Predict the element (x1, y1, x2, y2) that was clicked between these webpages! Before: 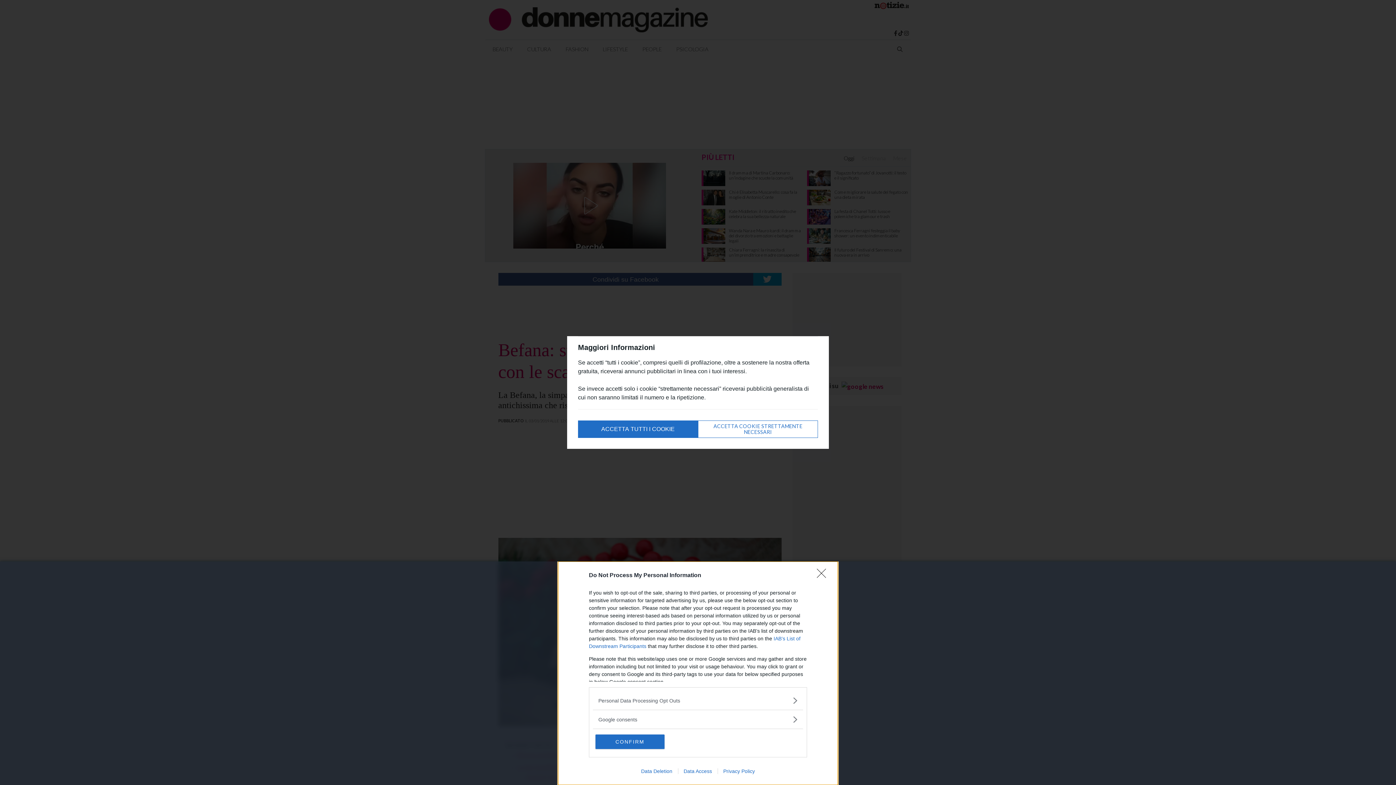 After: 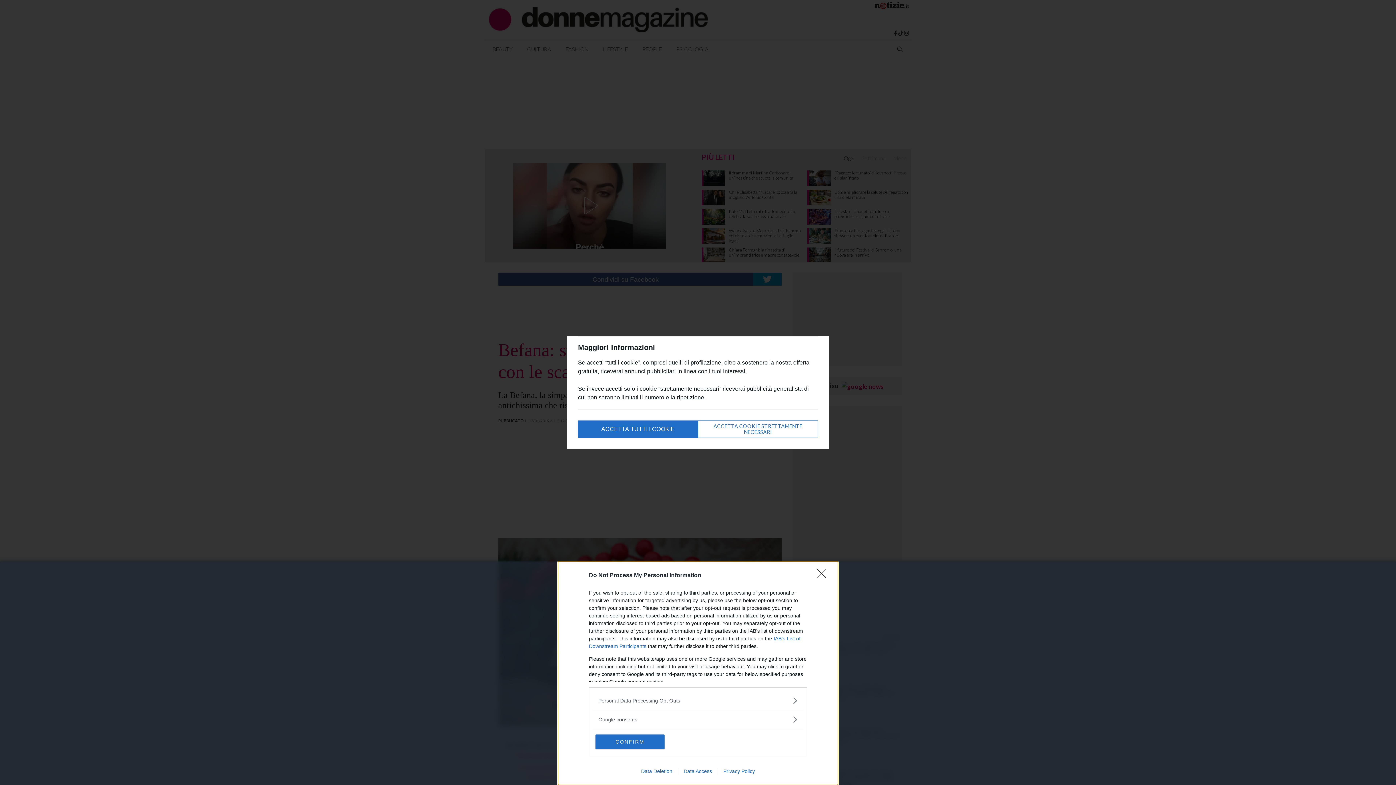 Action: bbox: (678, 768, 717, 774) label: Data Access